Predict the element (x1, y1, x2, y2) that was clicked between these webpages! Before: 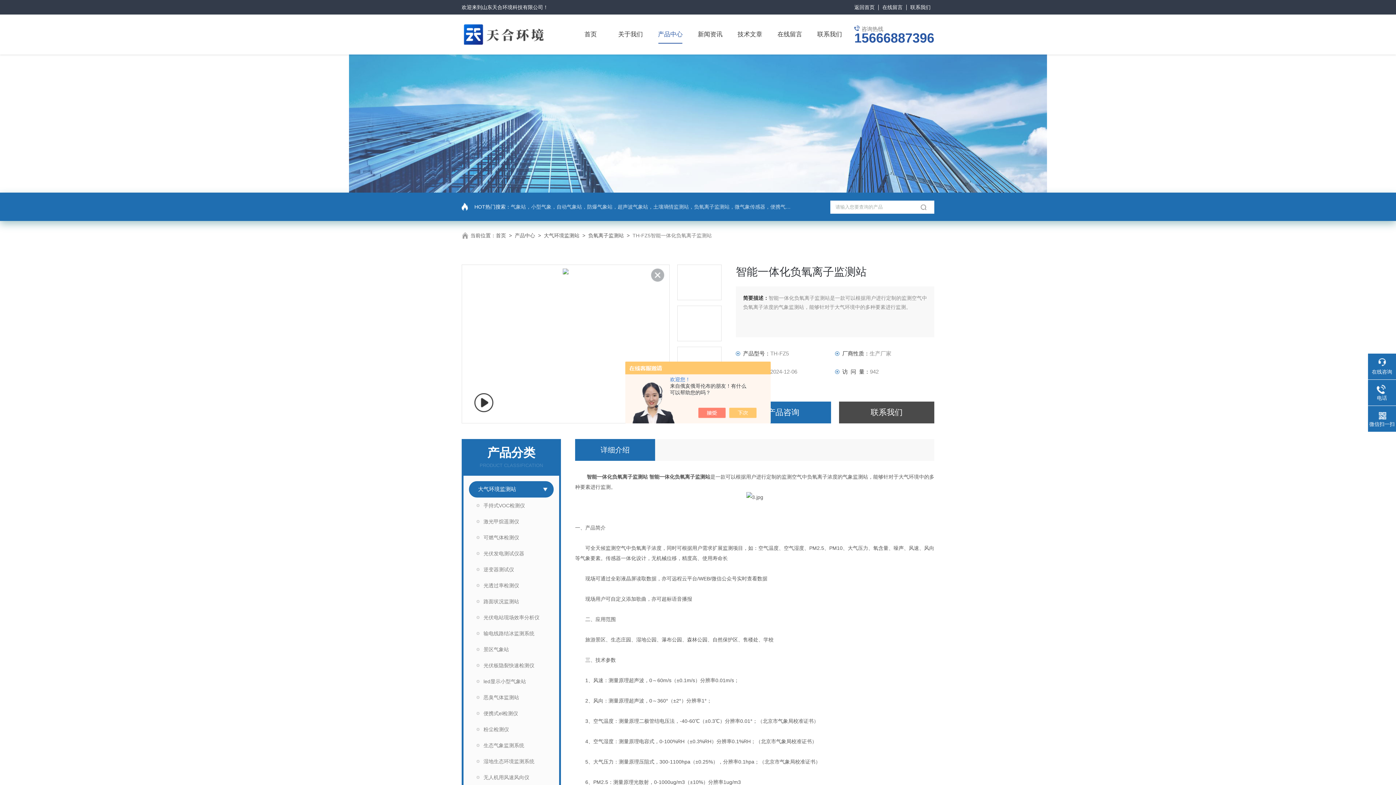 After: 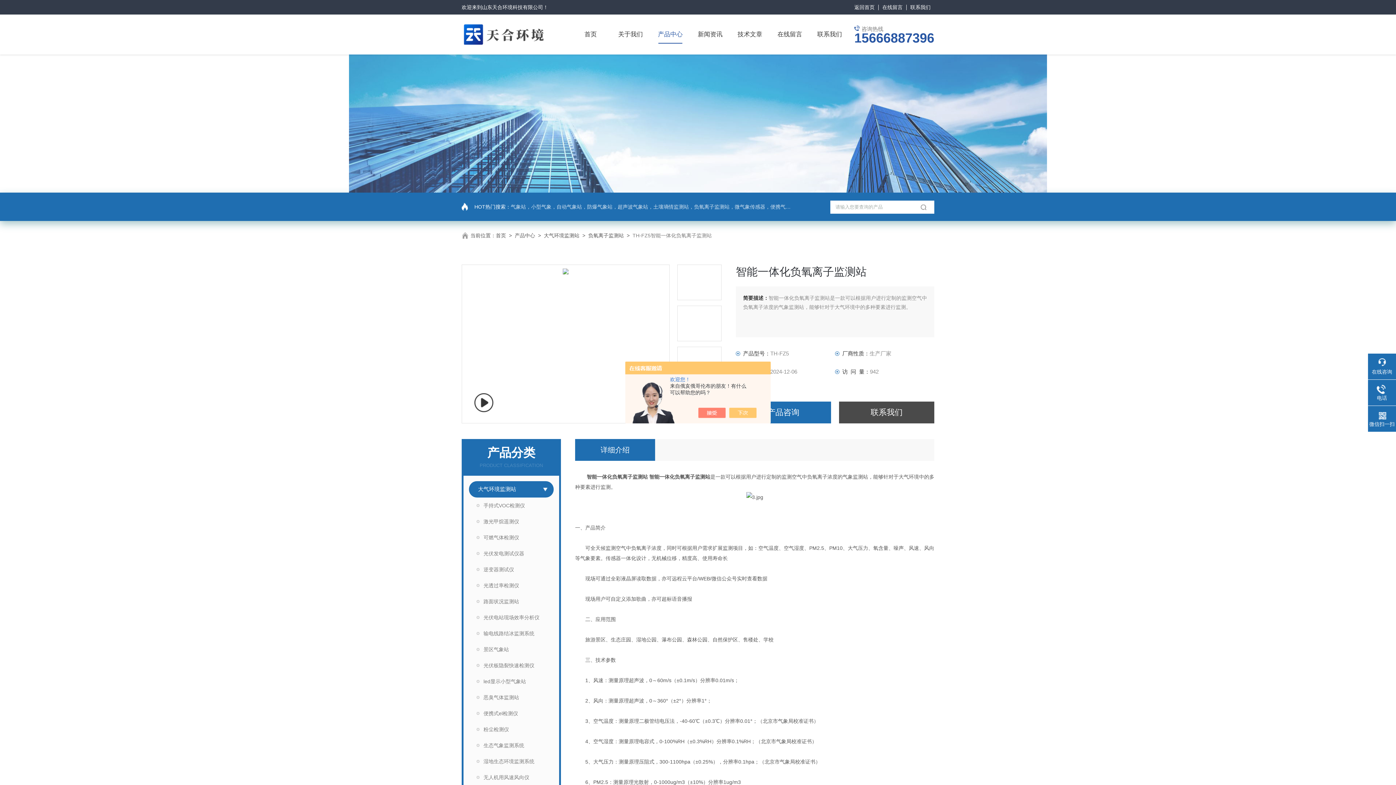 Action: bbox: (651, 268, 664, 281)